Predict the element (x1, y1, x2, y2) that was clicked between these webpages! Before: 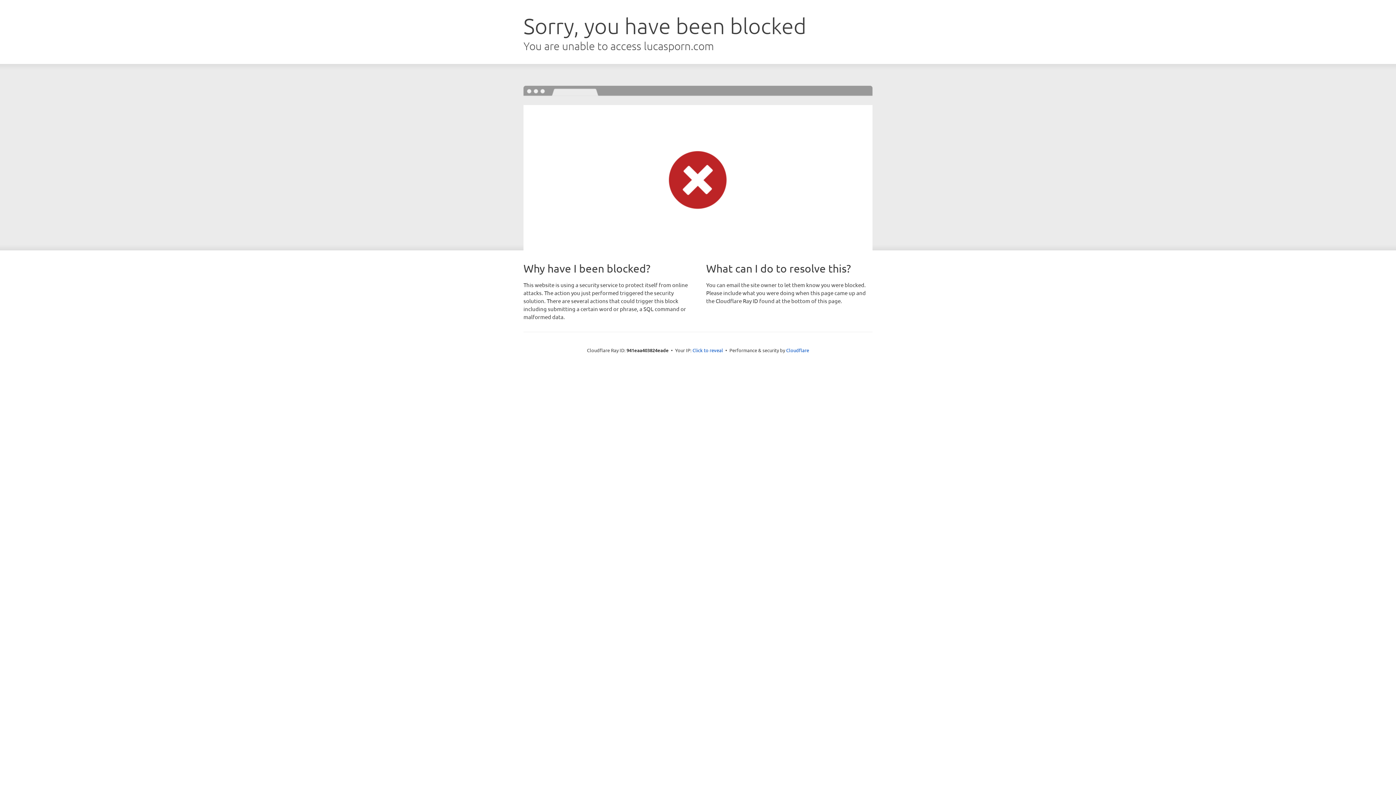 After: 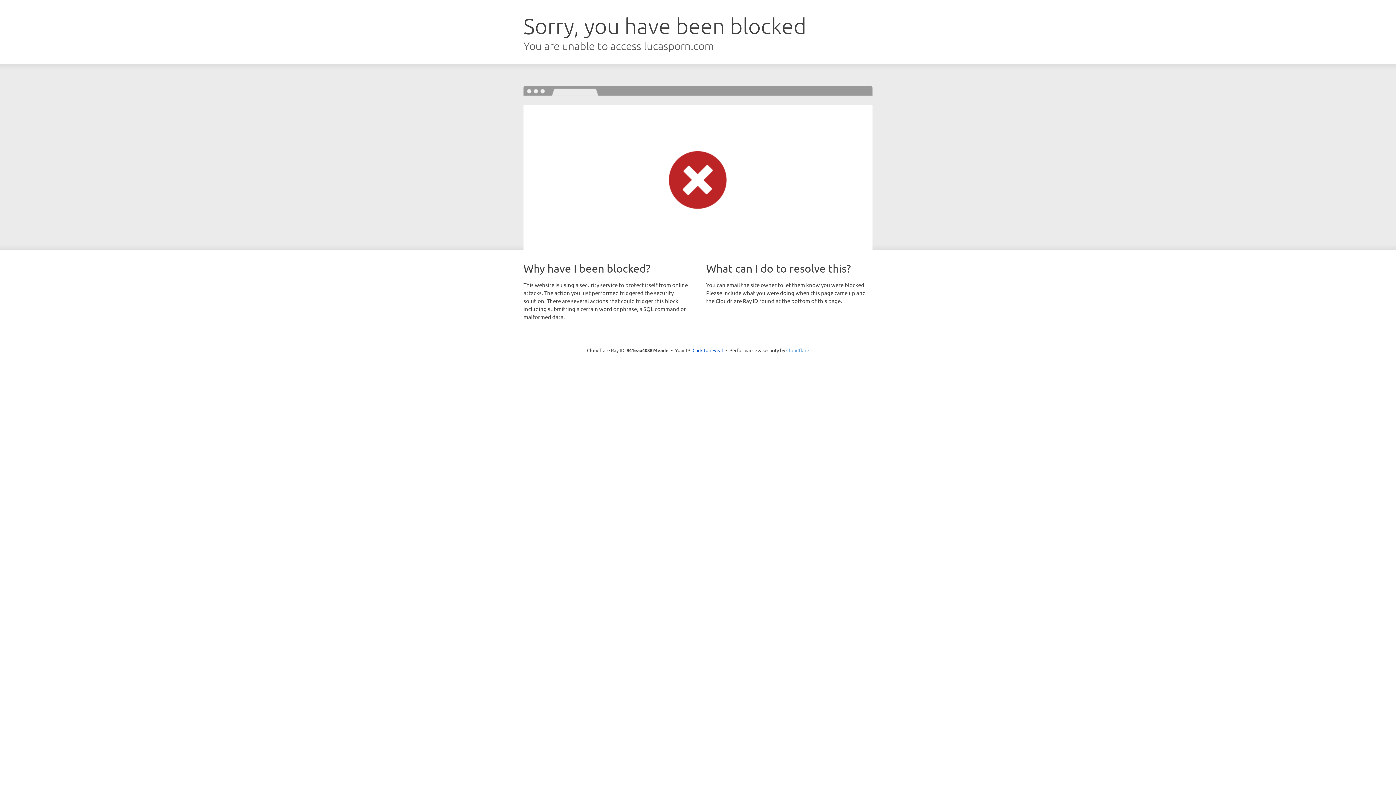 Action: label: Cloudflare bbox: (786, 347, 809, 353)